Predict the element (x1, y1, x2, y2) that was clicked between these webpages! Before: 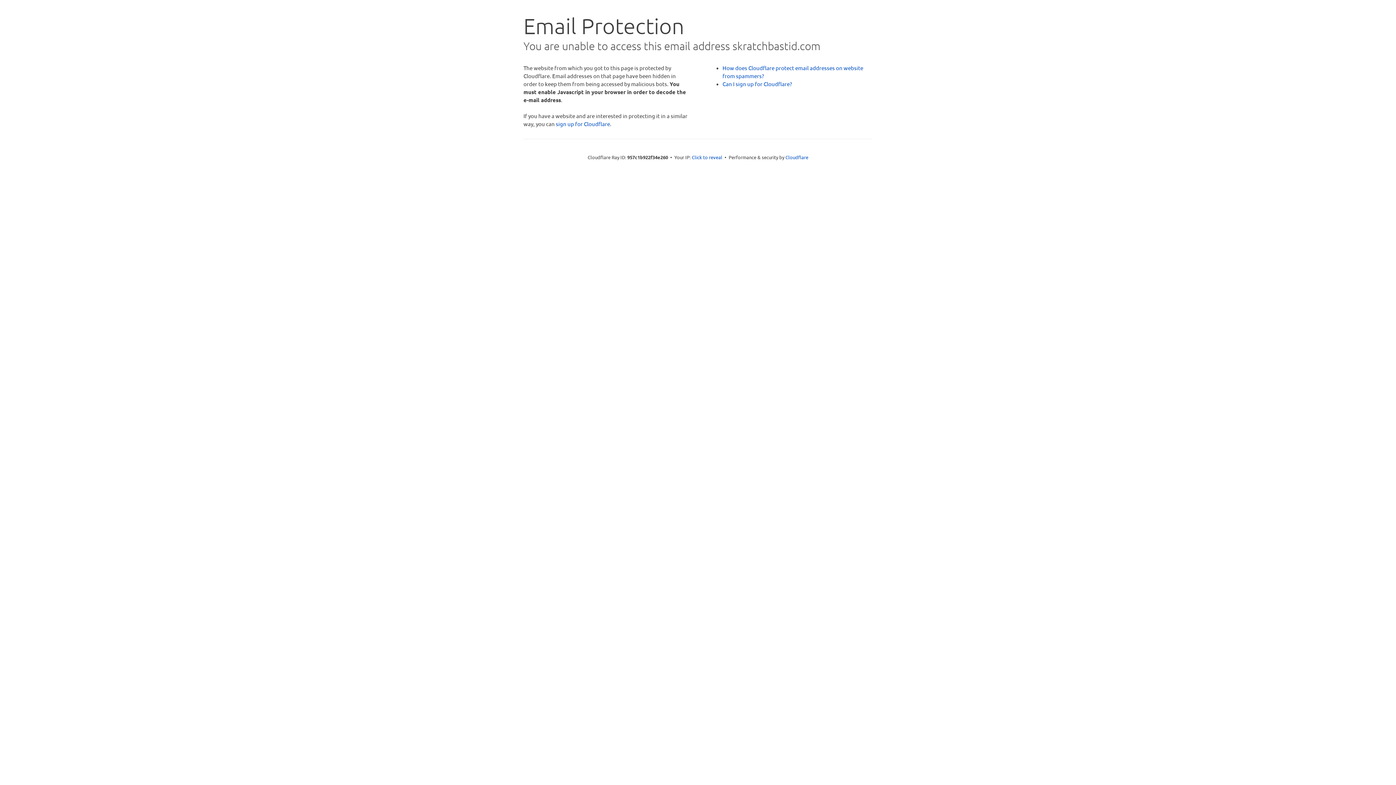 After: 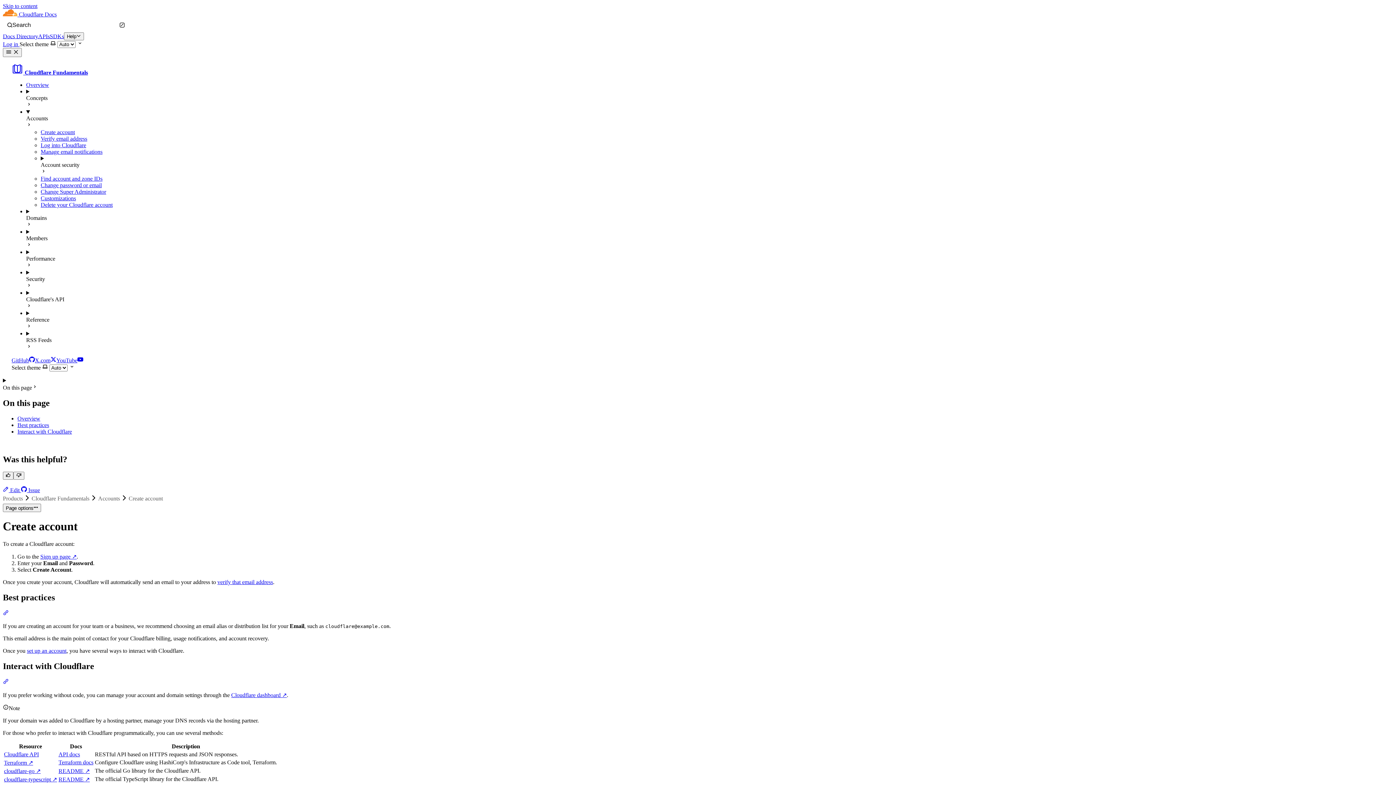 Action: bbox: (722, 80, 792, 87) label: Can I sign up for Cloudflare?